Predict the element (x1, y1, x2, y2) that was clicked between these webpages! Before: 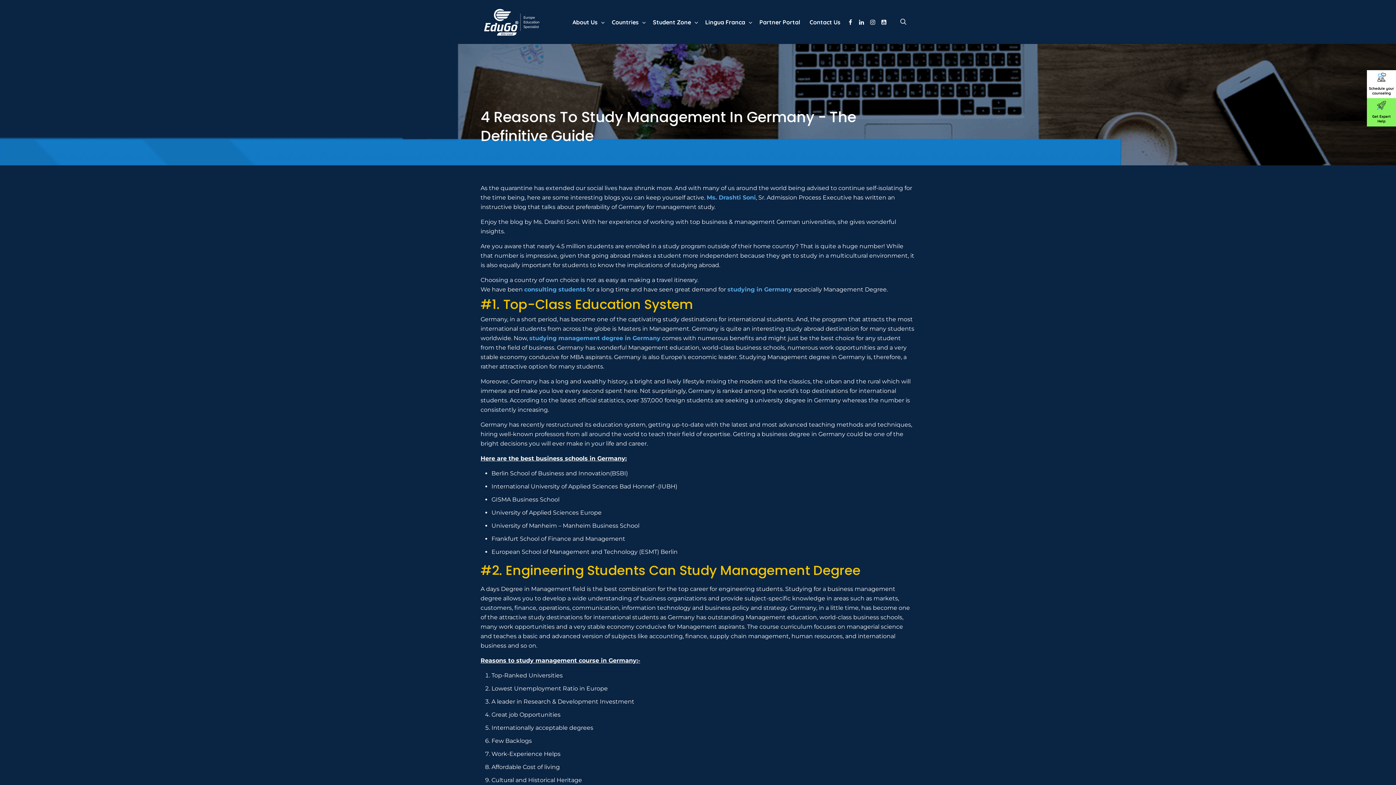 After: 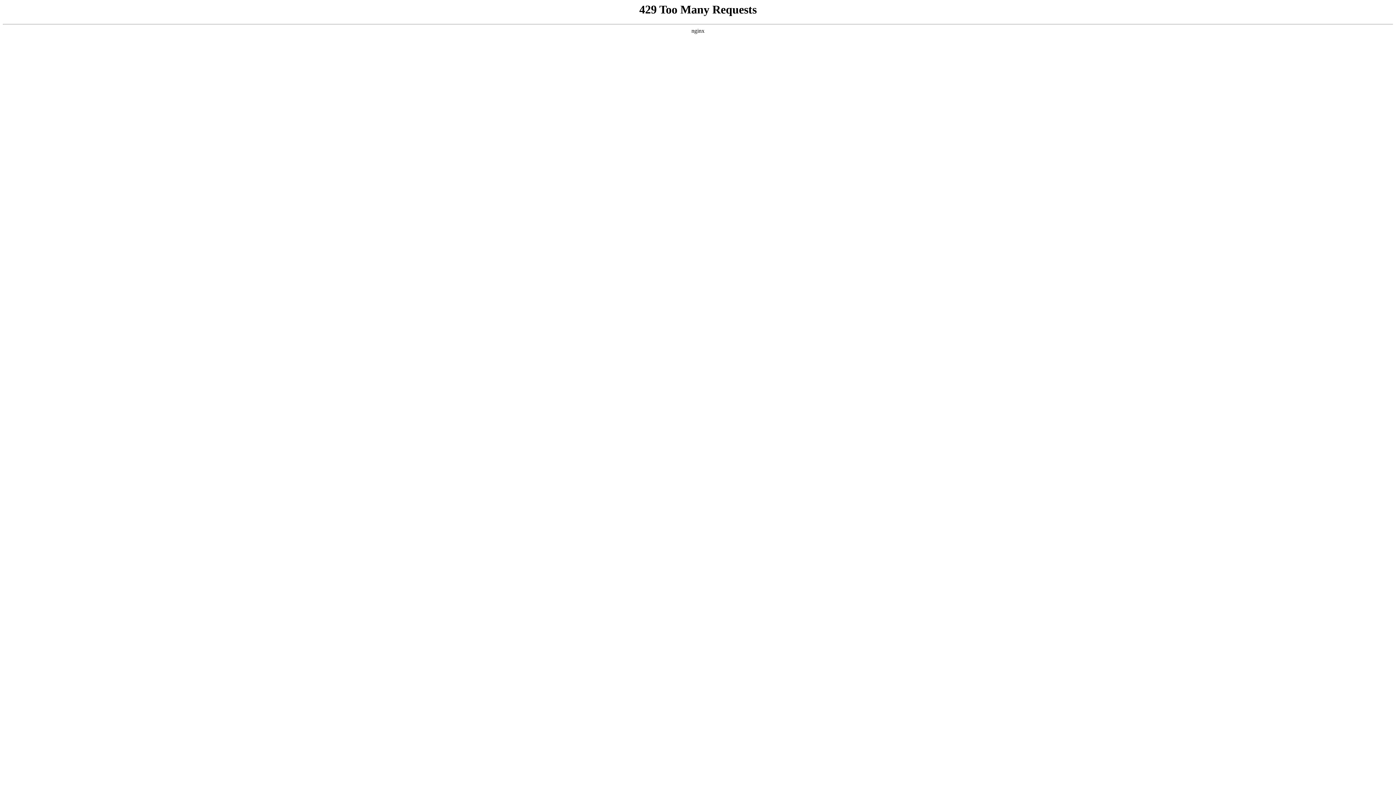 Action: label: Berlin School of Business and Innovation(BSBI) bbox: (491, 470, 628, 477)